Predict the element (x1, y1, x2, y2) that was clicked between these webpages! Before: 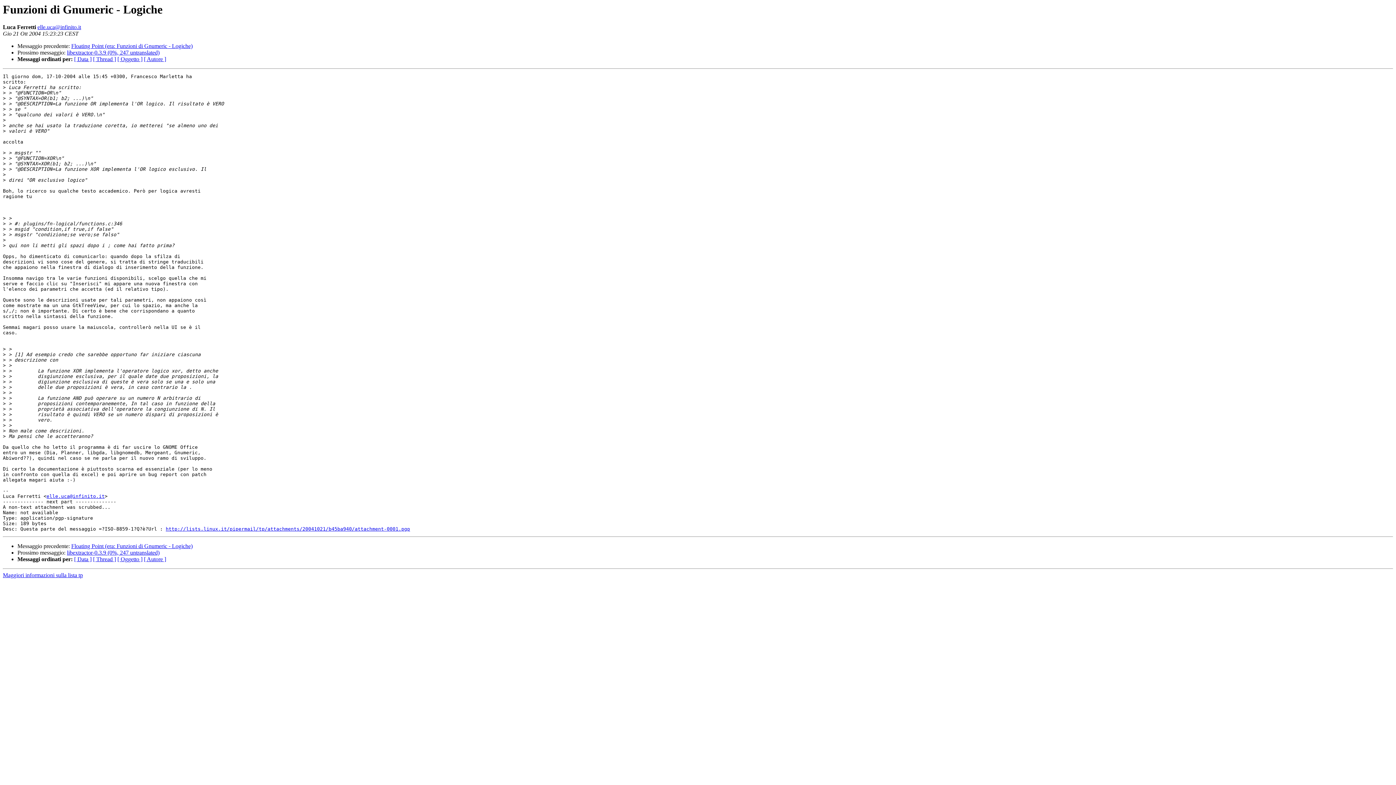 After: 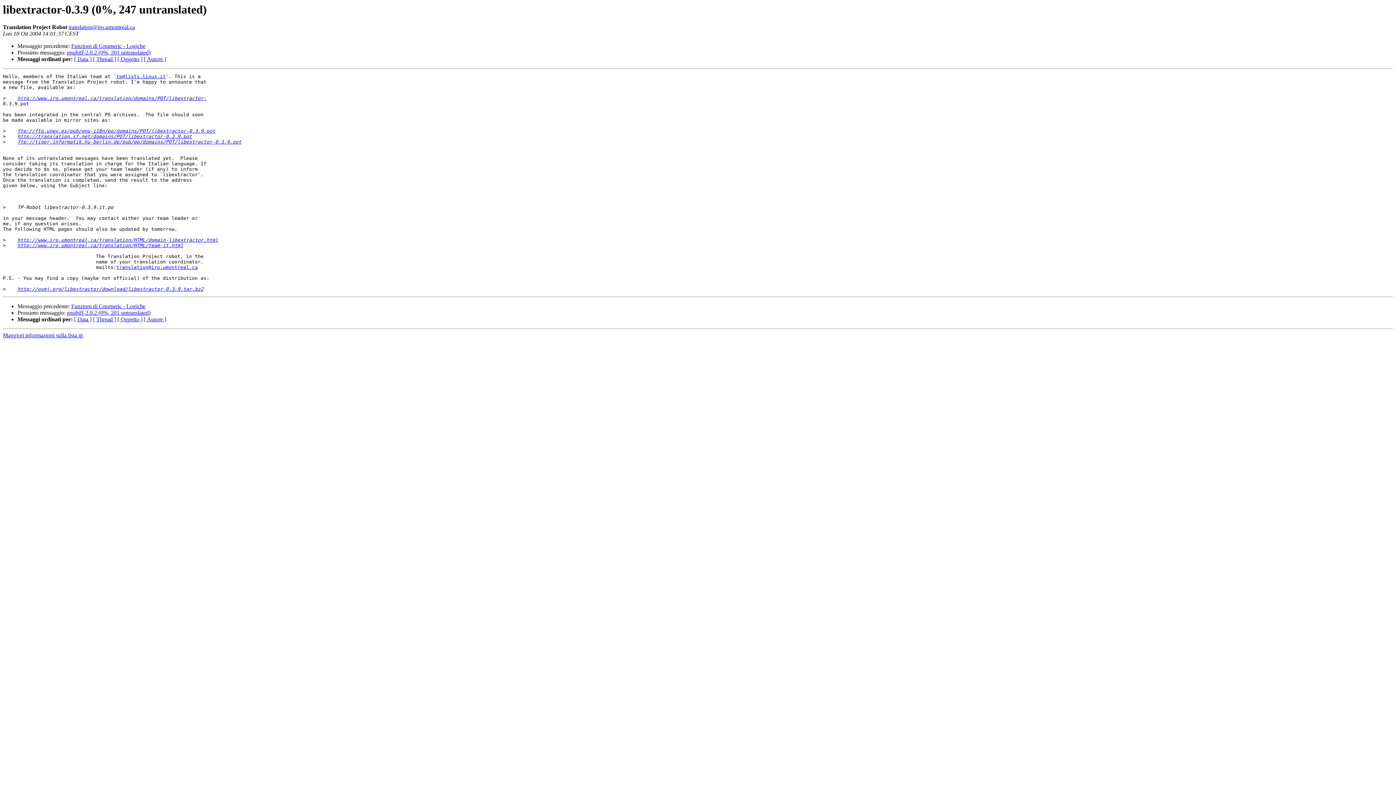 Action: bbox: (66, 549, 159, 556) label: libextractor-0.3.9 (0%, 247 untranslated)